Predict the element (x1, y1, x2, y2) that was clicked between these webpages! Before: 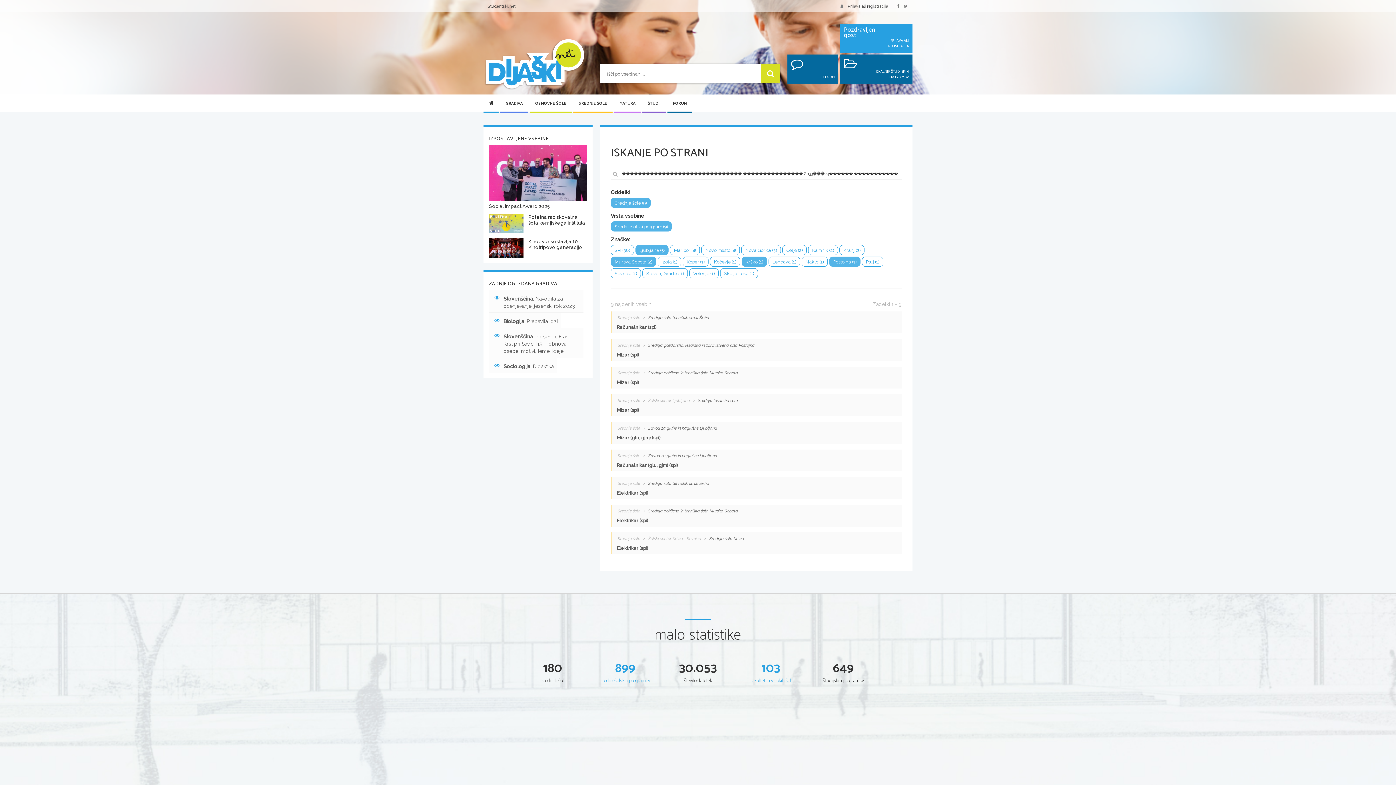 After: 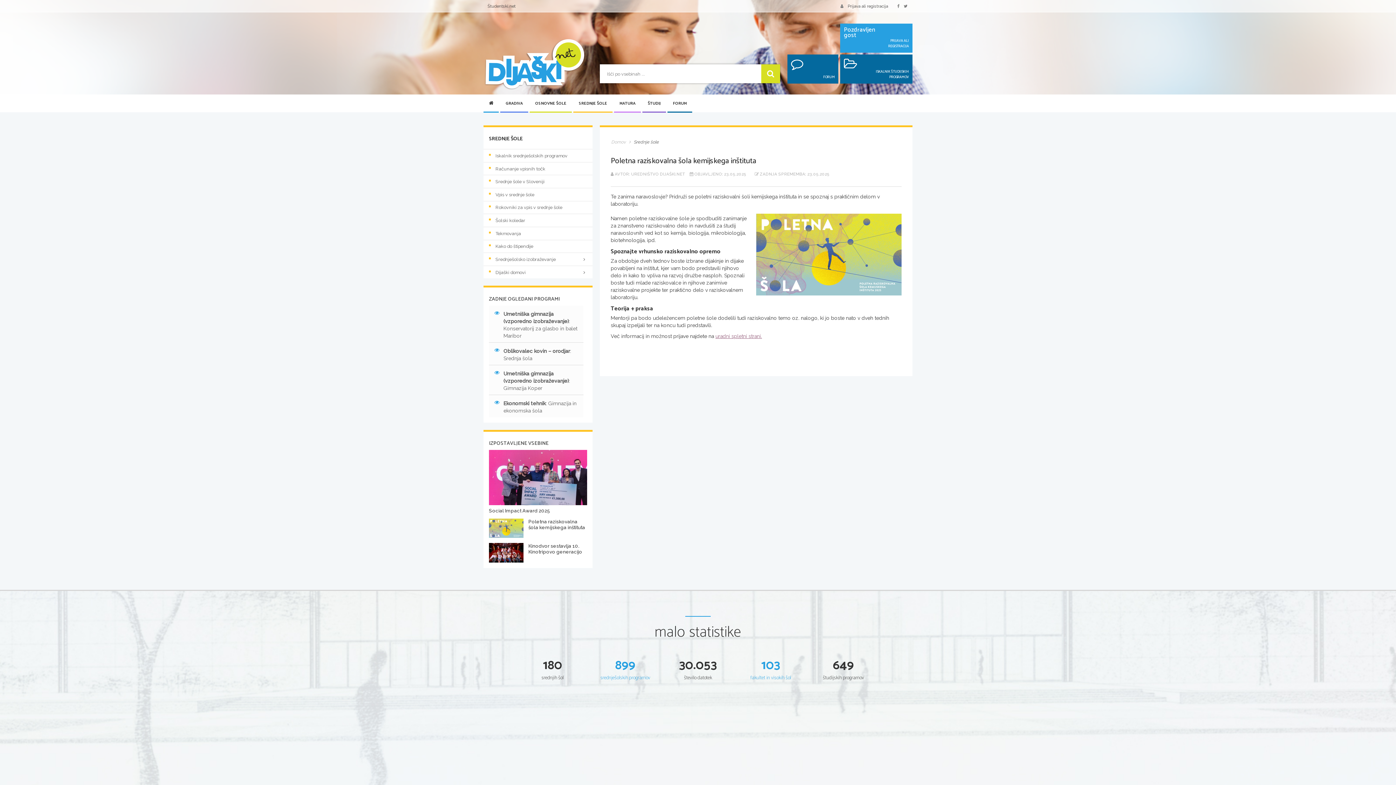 Action: bbox: (489, 214, 523, 233)